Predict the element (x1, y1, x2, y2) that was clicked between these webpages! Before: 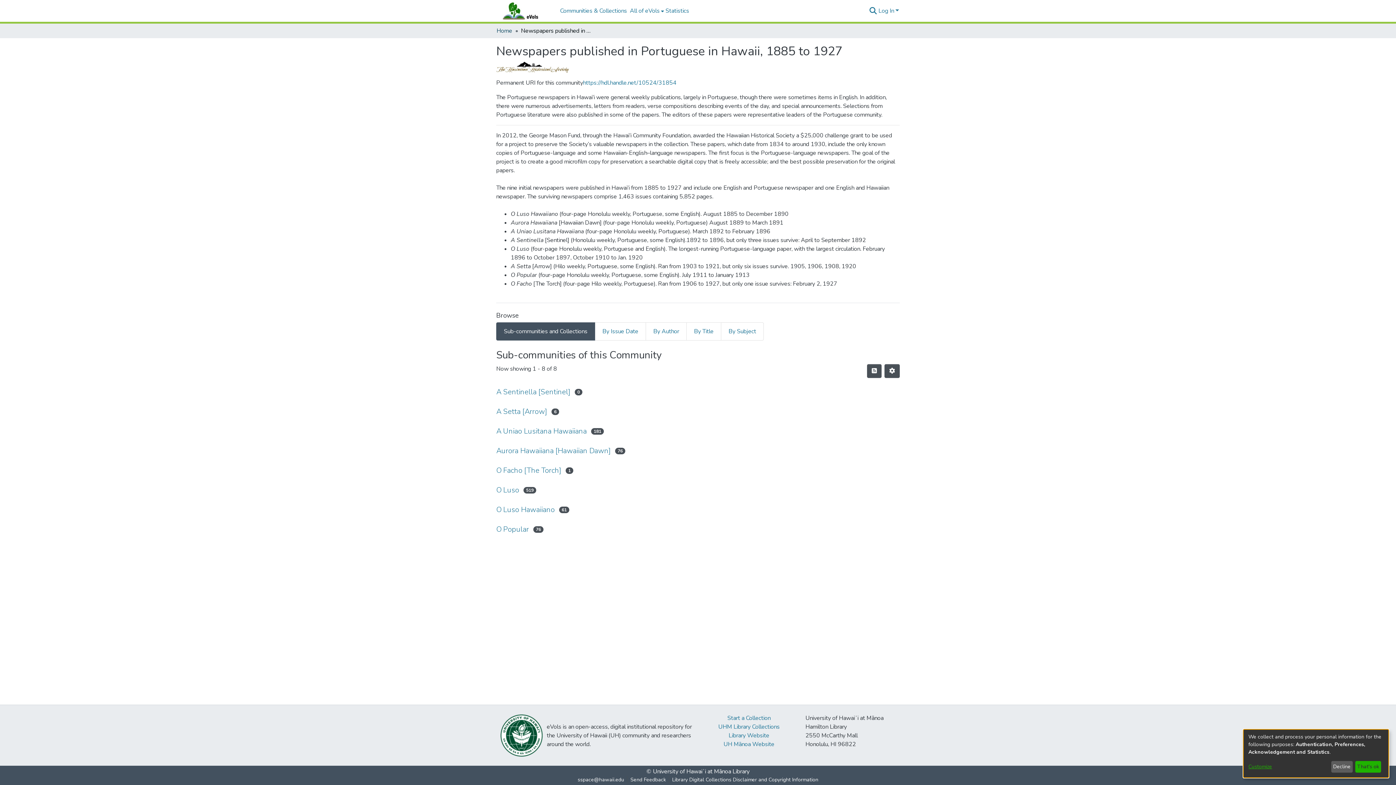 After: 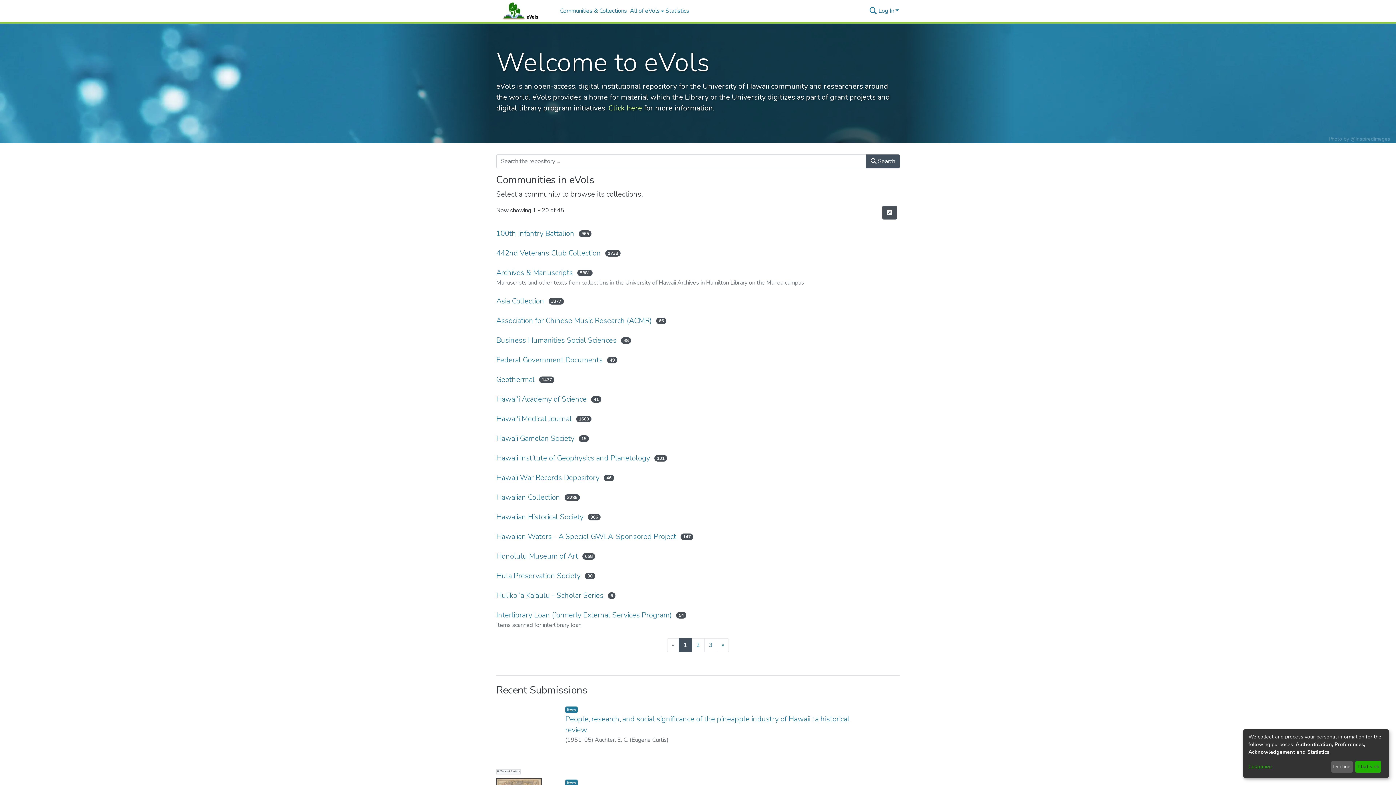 Action: bbox: (496, 26, 512, 35) label: Home